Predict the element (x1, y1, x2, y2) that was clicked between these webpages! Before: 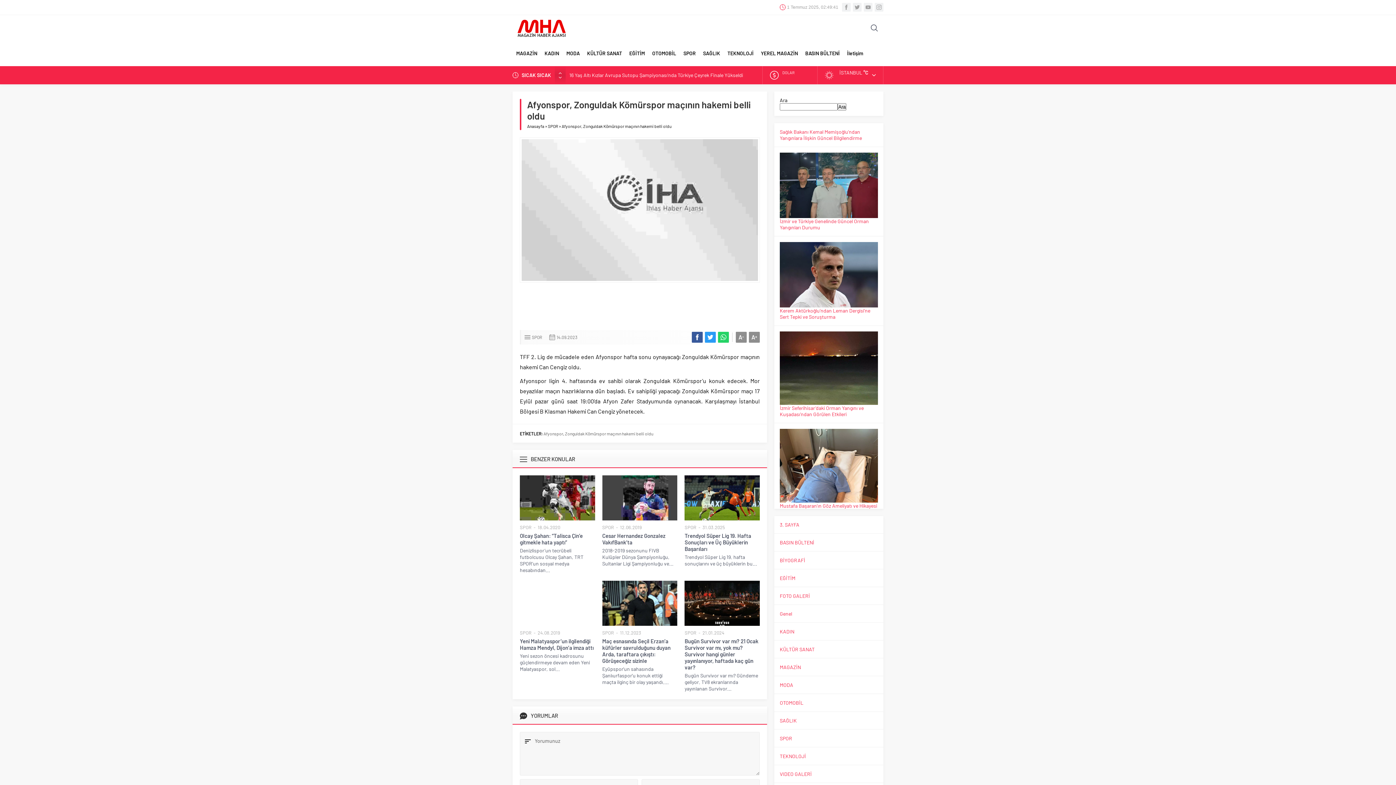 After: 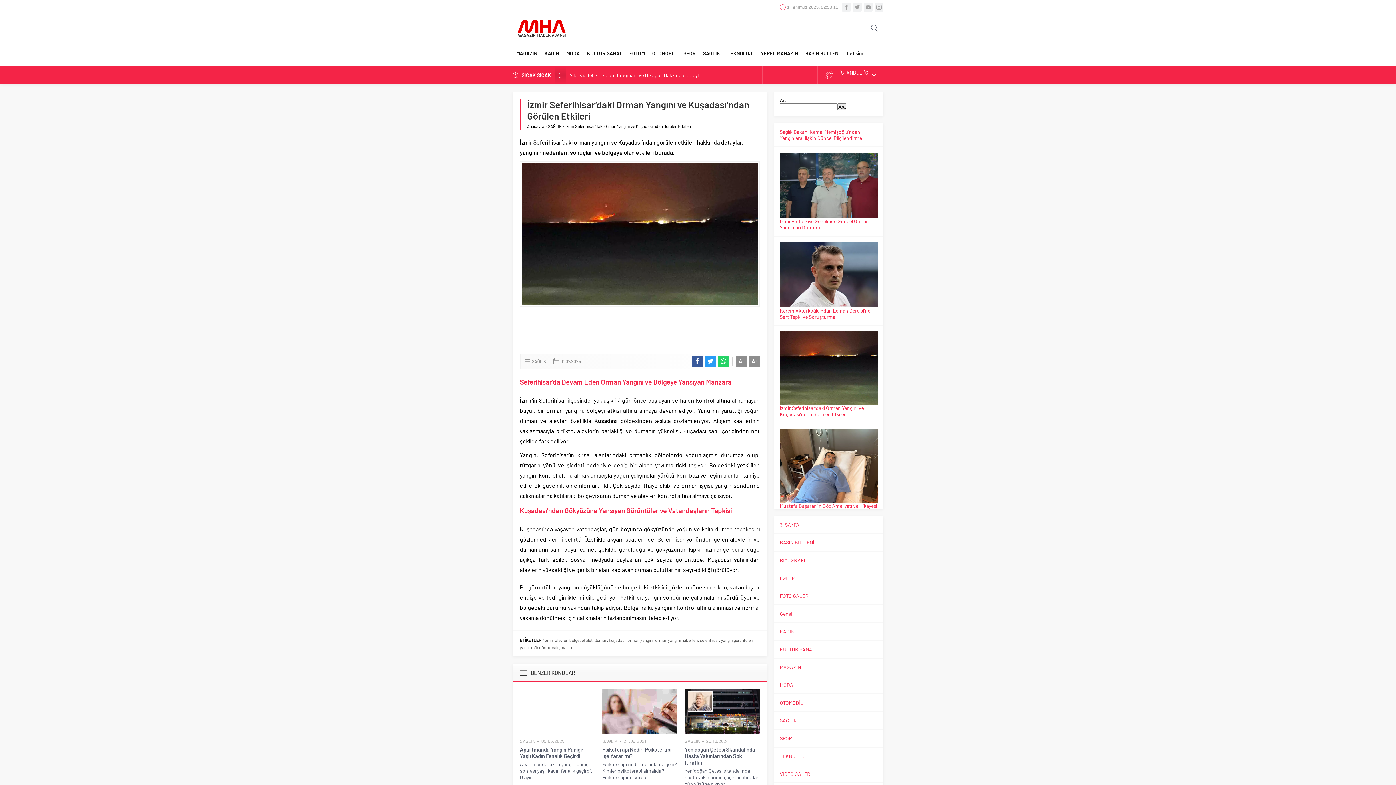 Action: label: İzmir Seferihisar’daki Orman Yangını ve Kuşadası’ndan Görülen Etkileri bbox: (780, 405, 864, 417)